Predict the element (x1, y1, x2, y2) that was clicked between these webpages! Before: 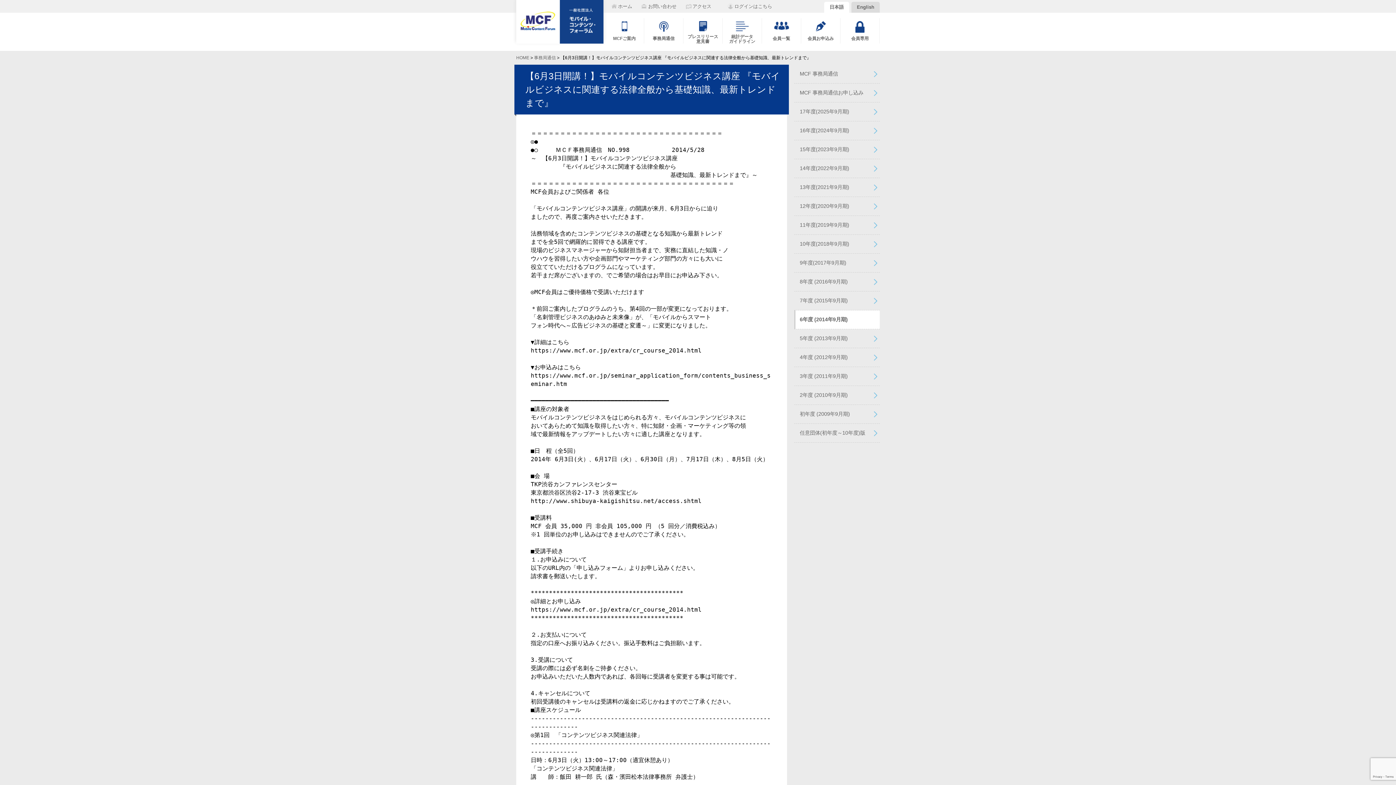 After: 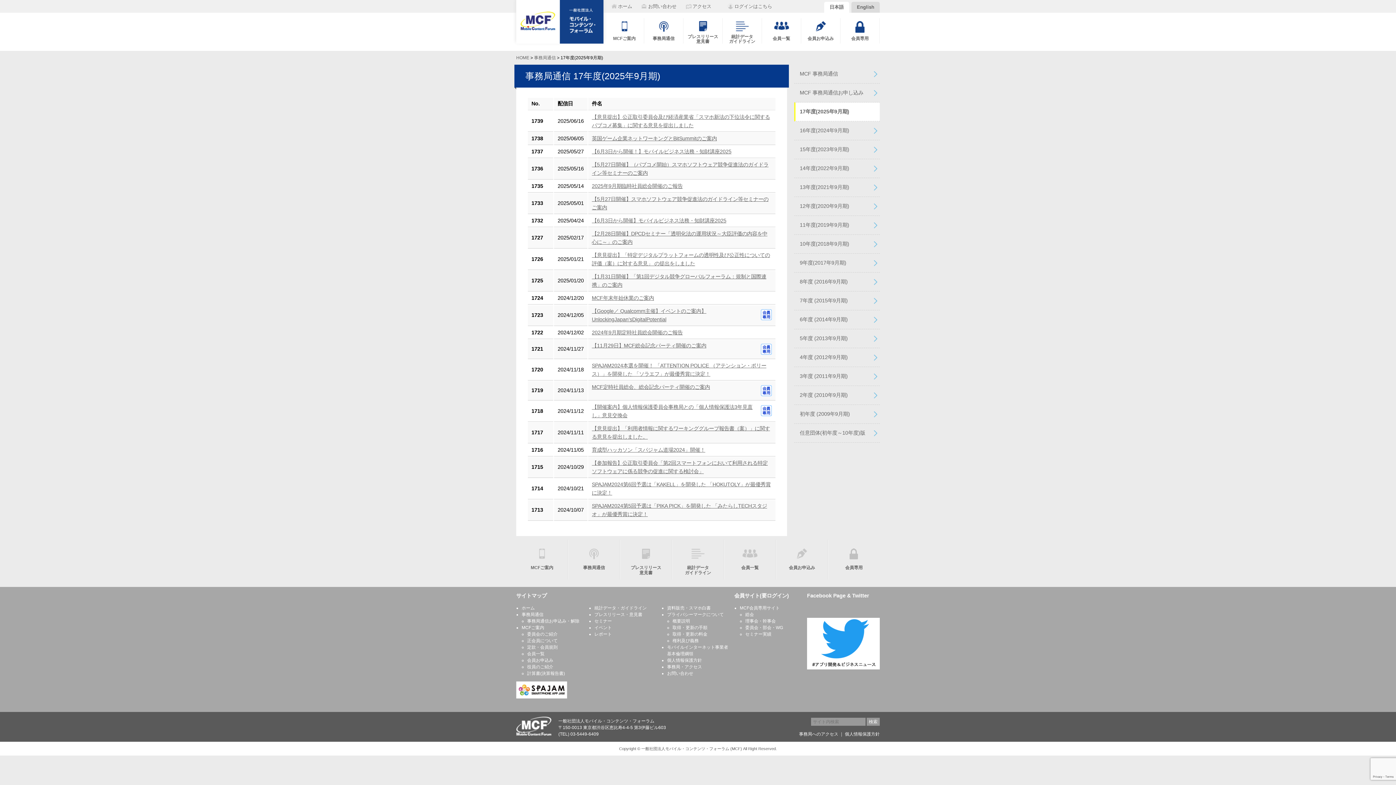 Action: label: 17年度(2025年9月期) bbox: (794, 102, 880, 121)